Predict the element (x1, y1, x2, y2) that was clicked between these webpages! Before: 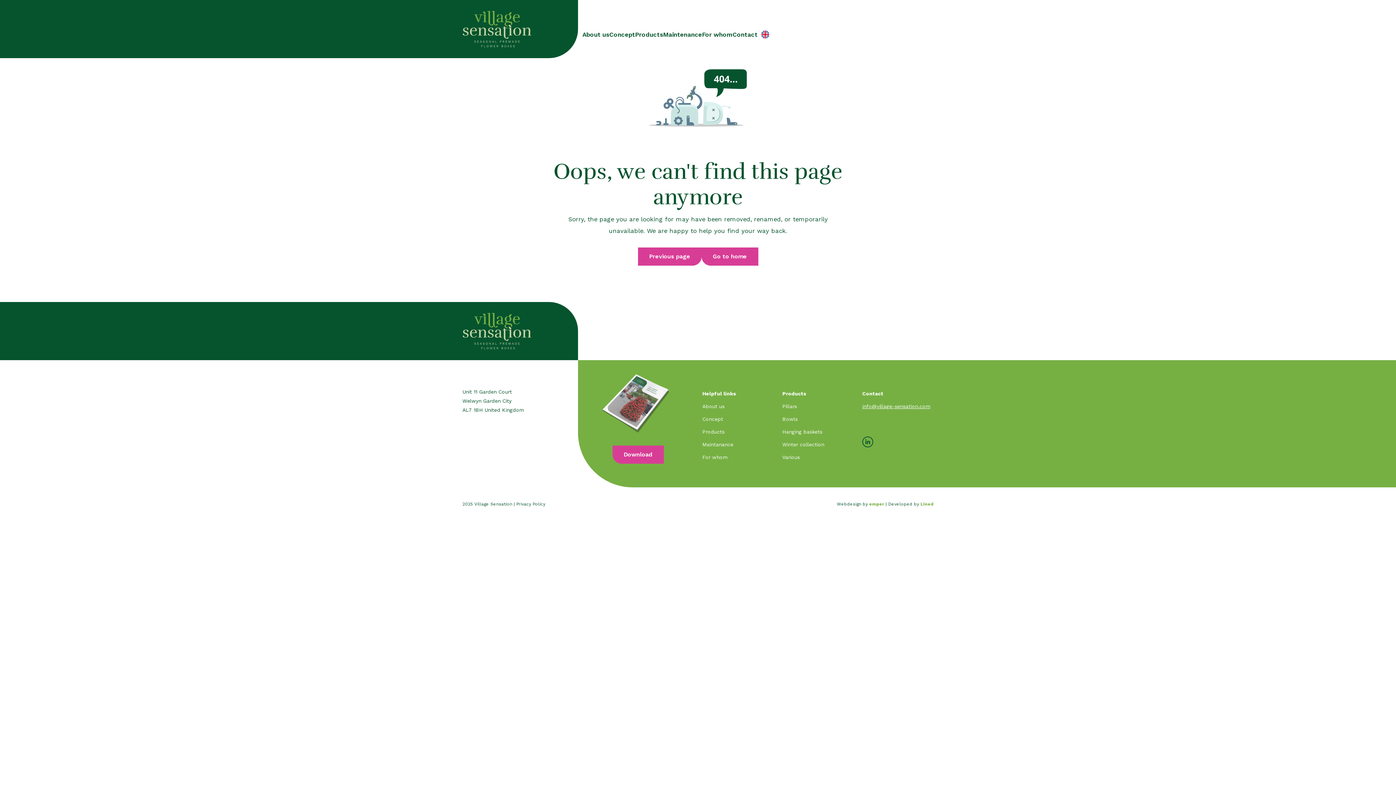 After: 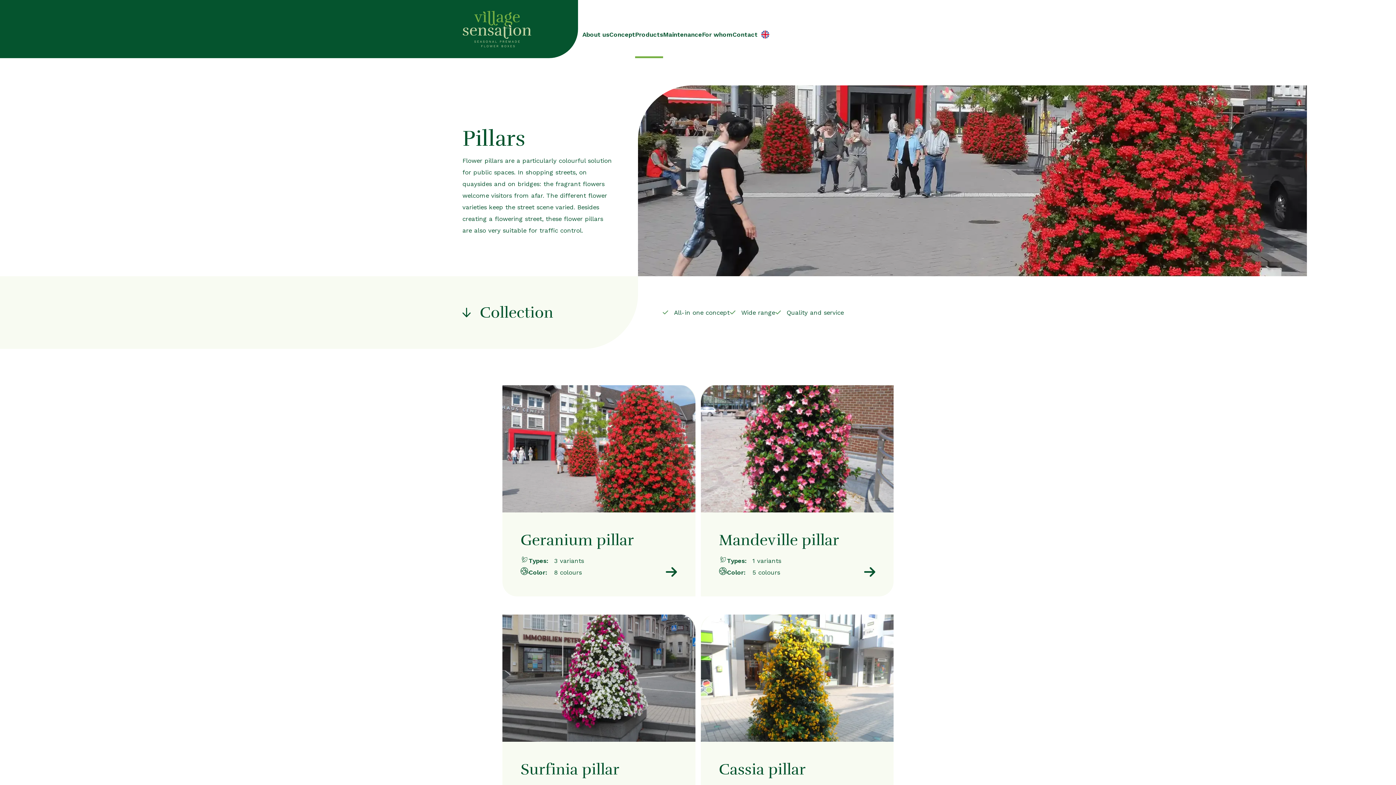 Action: label: Pillars bbox: (782, 403, 797, 409)